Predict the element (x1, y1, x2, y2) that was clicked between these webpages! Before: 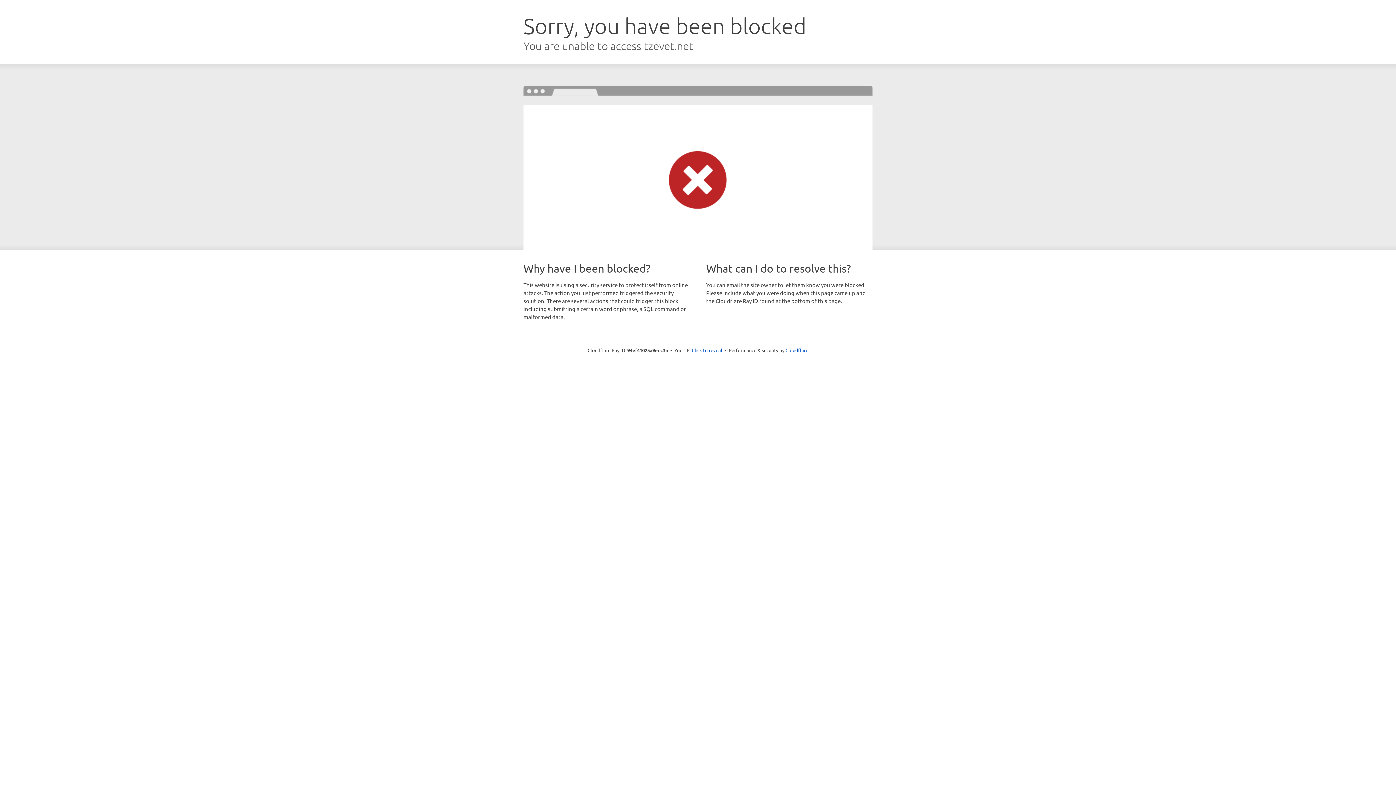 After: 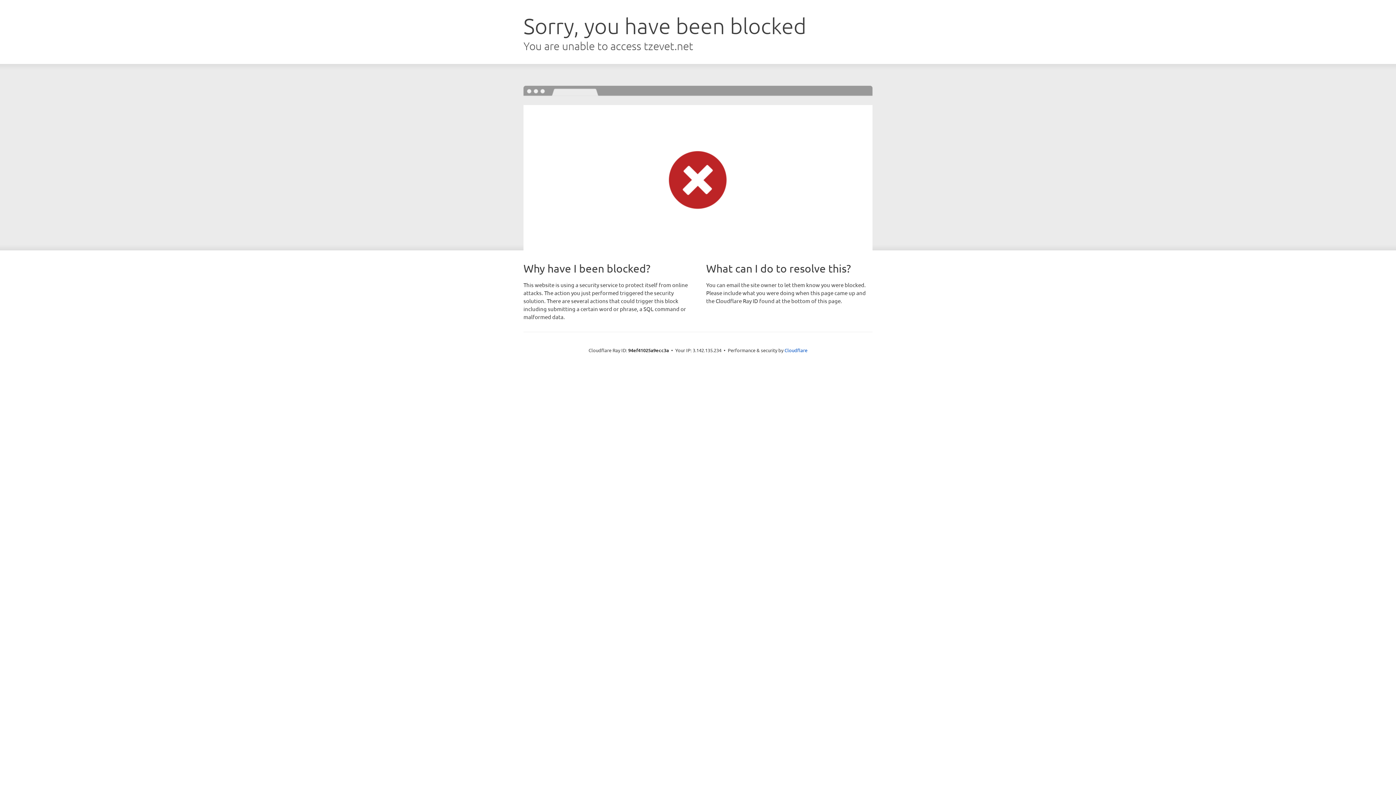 Action: bbox: (692, 346, 722, 353) label: Click to reveal